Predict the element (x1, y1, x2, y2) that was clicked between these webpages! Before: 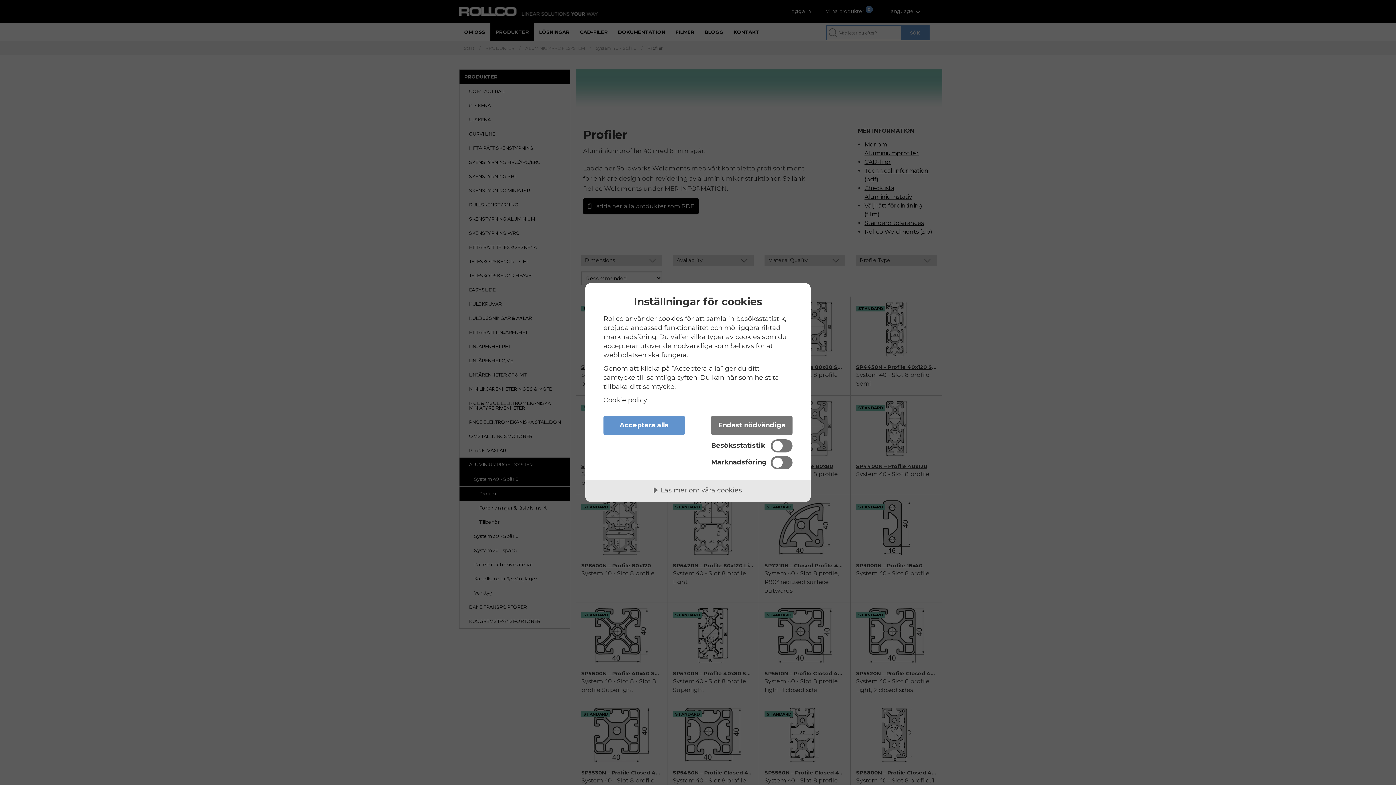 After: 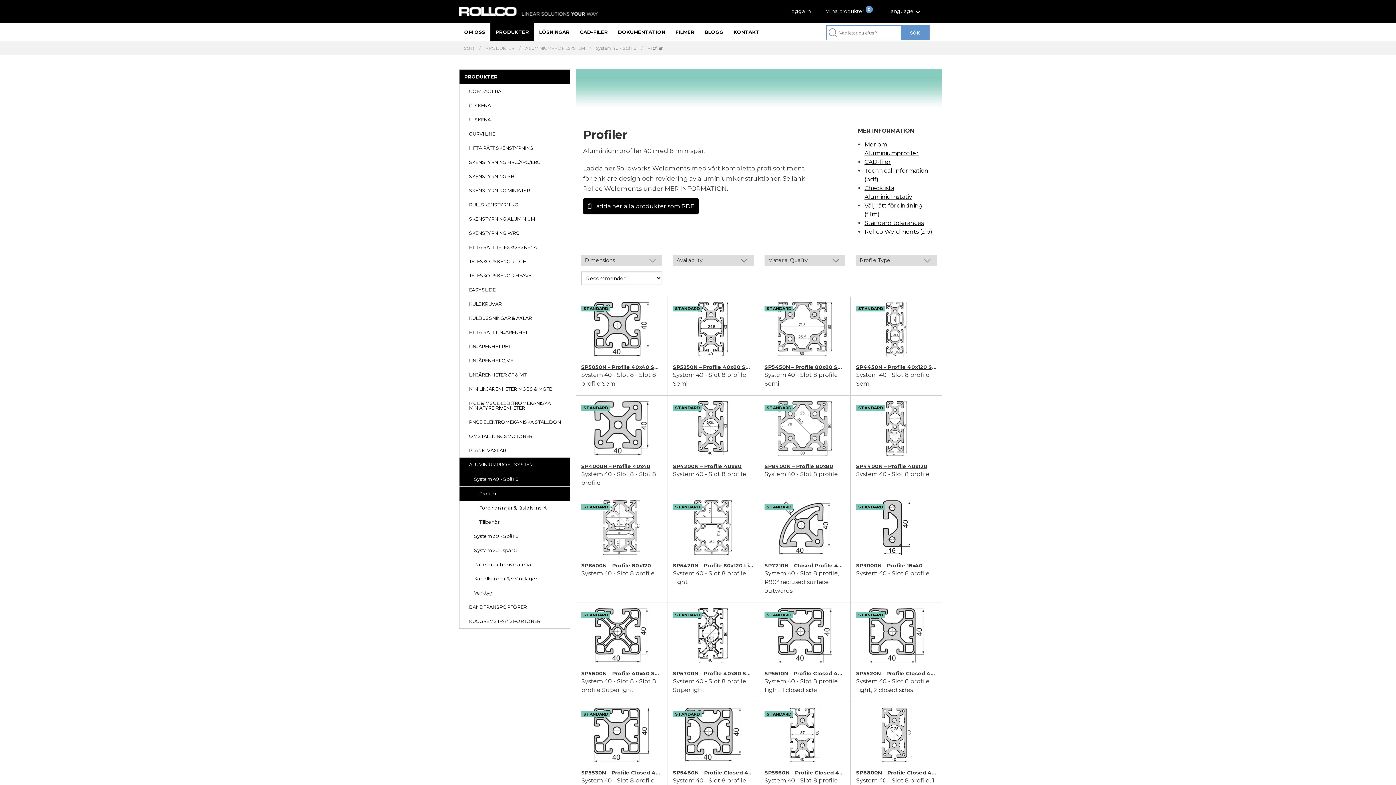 Action: label: Acceptera alla bbox: (603, 416, 685, 435)